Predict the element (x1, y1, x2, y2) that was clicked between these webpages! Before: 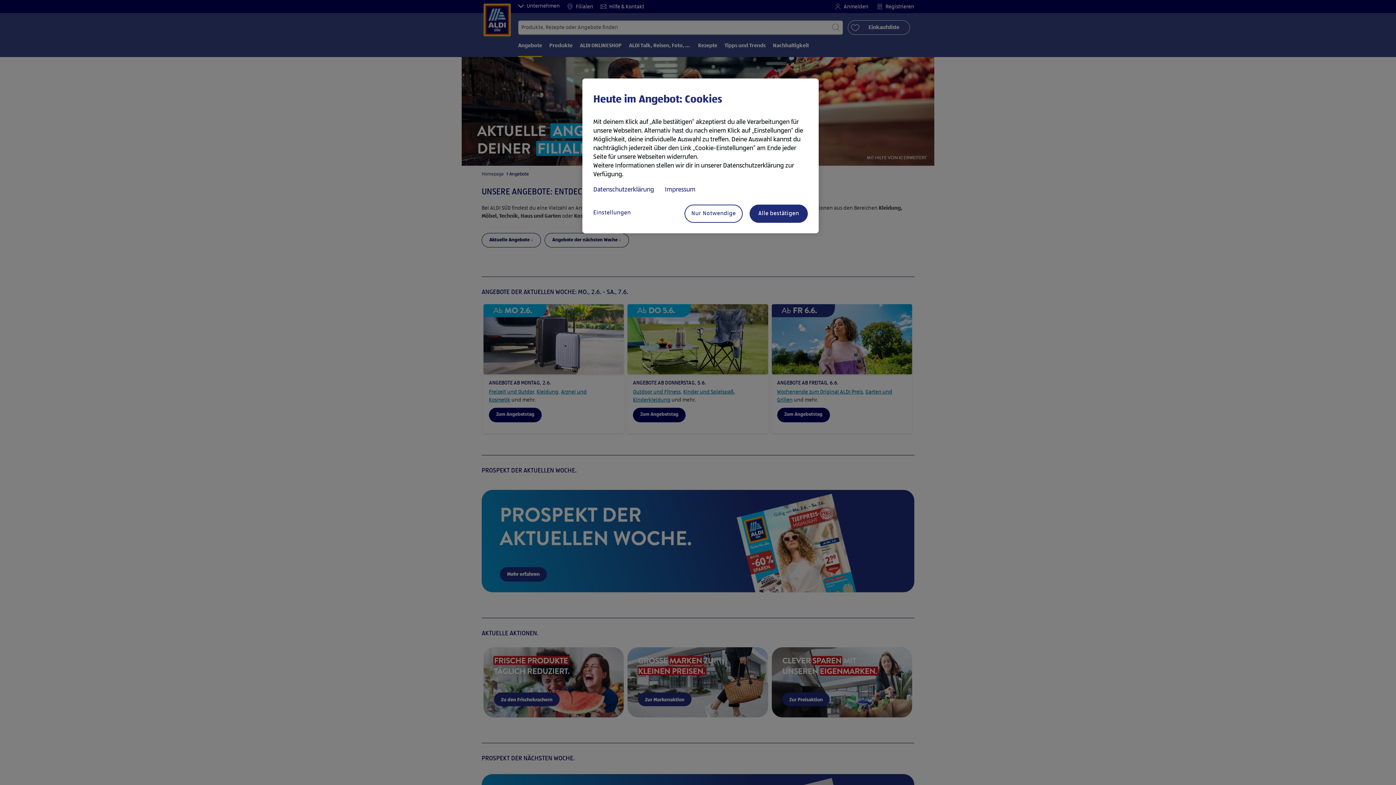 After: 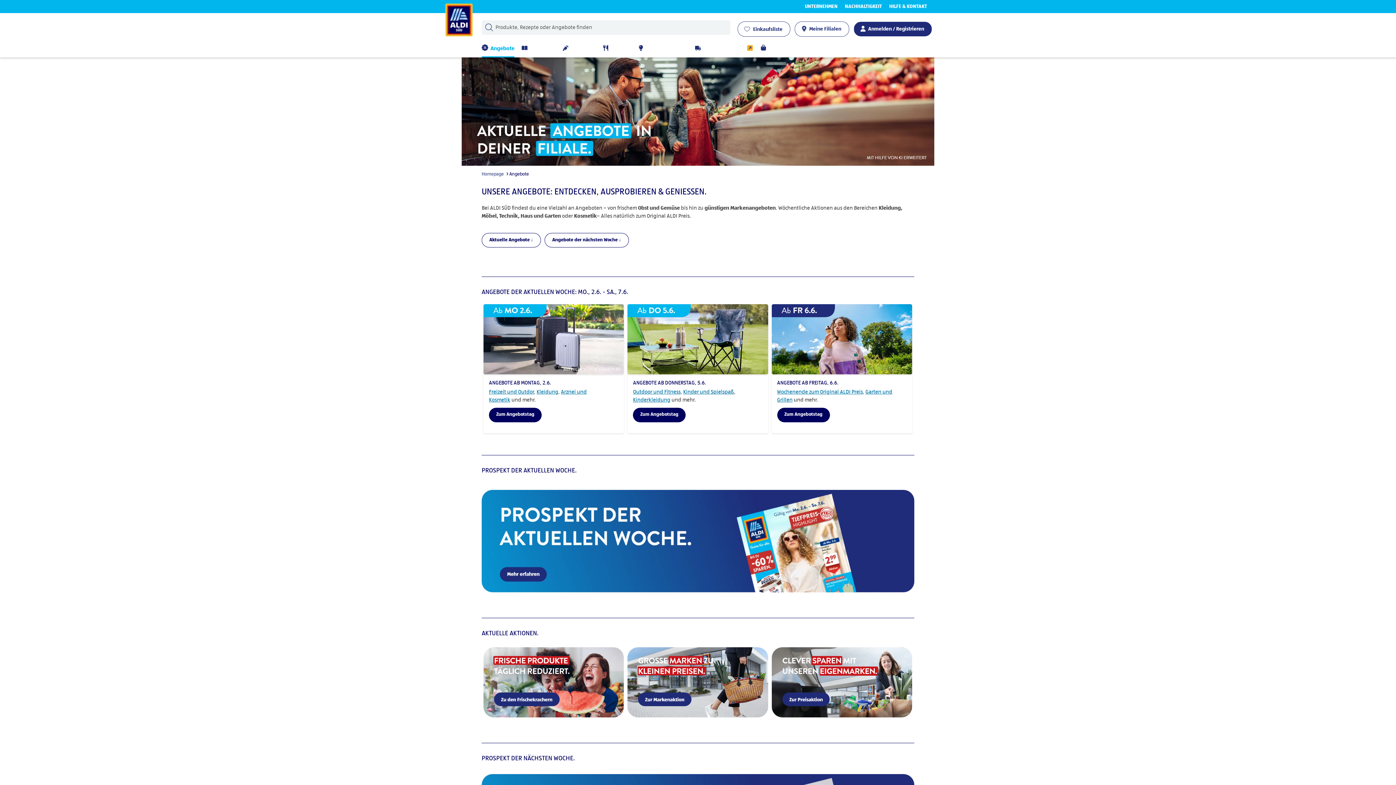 Action: bbox: (749, 204, 808, 222) label: Alle bestätigen